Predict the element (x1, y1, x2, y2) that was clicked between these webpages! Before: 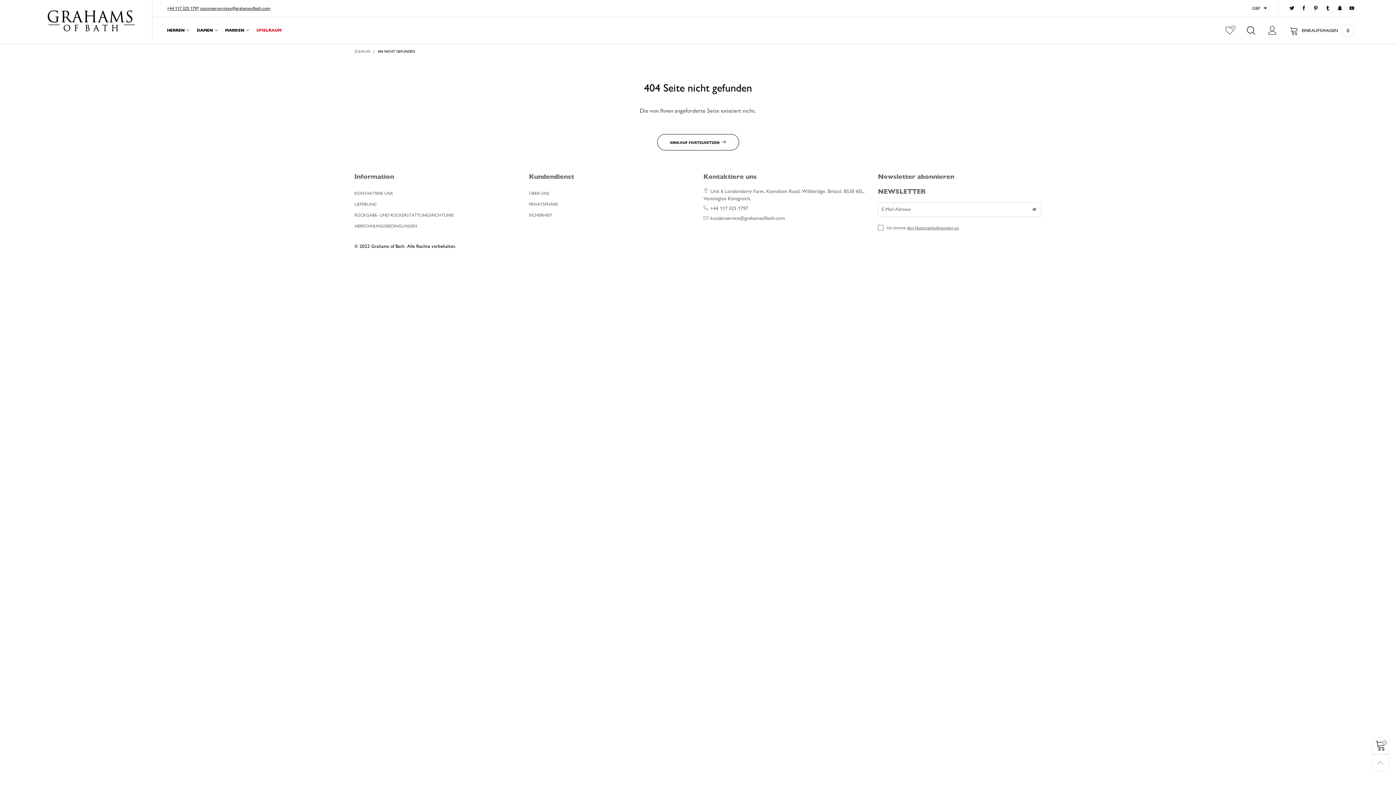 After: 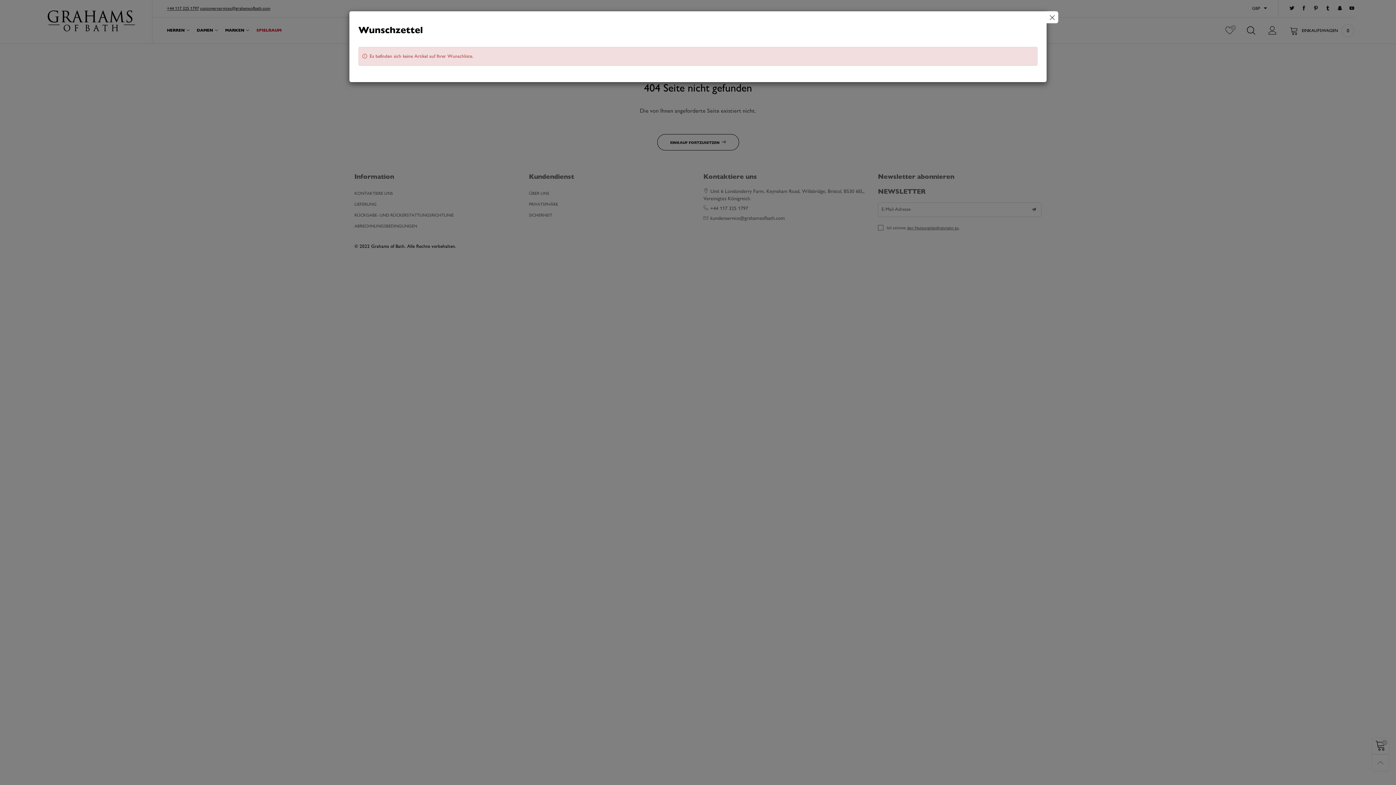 Action: bbox: (1219, 26, 1240, 35) label: 0